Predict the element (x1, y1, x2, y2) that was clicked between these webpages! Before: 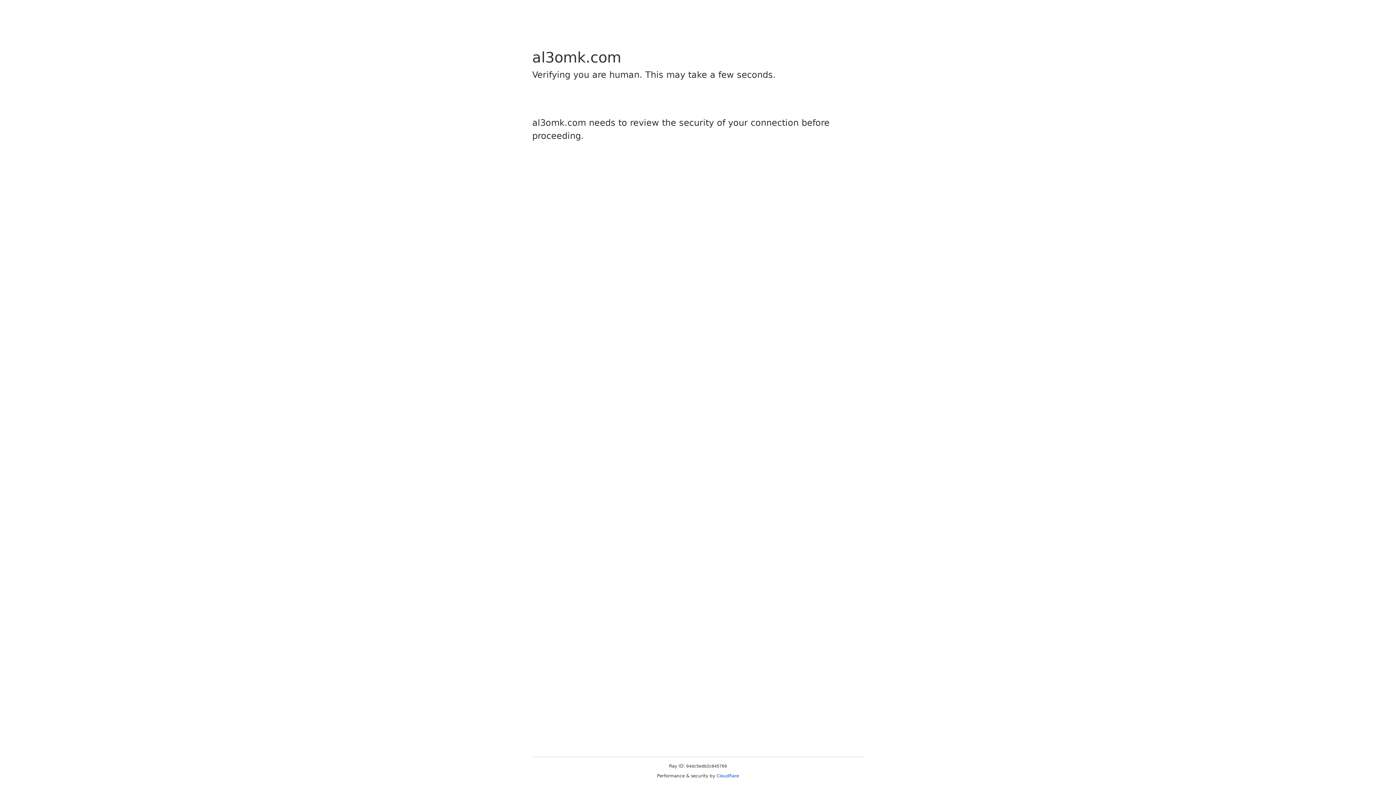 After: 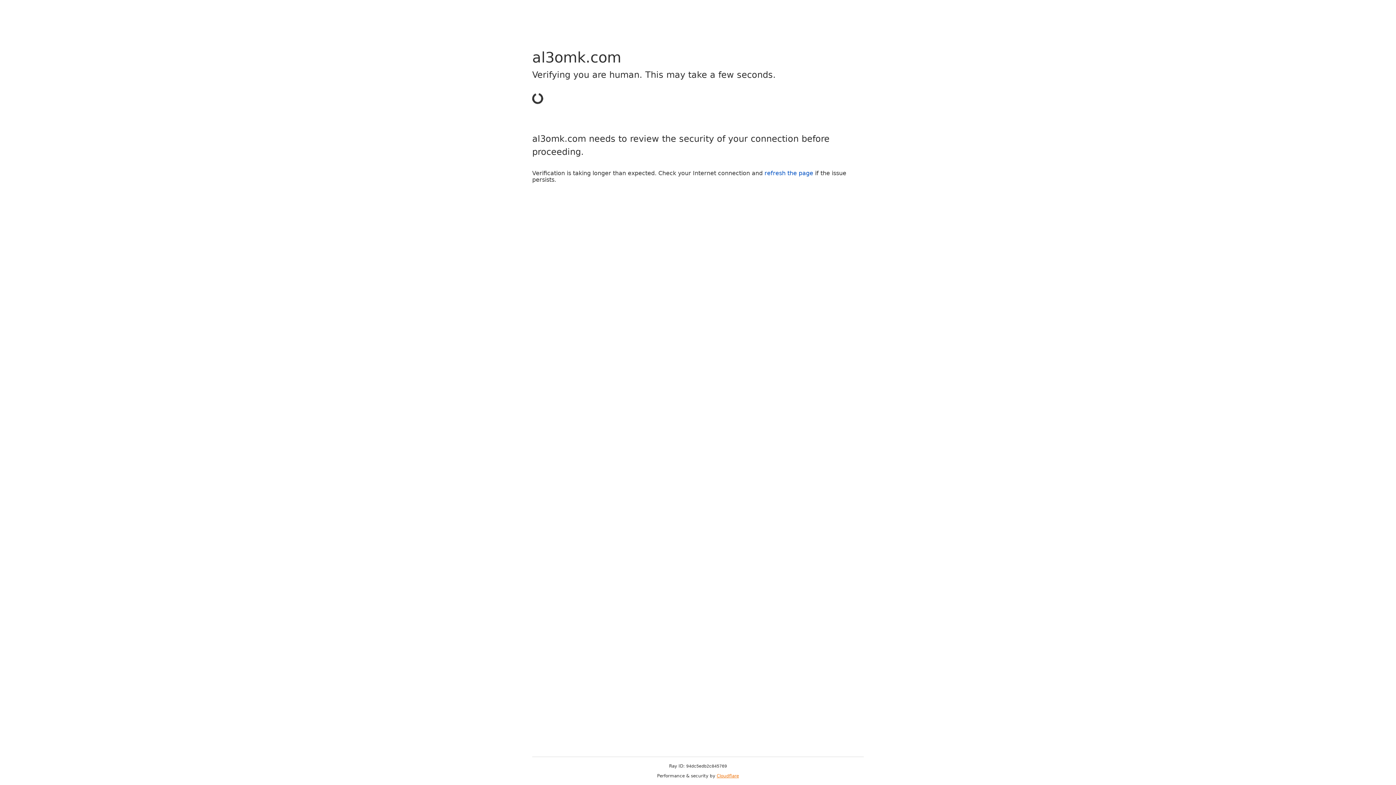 Action: bbox: (716, 773, 739, 778) label: Cloudflare